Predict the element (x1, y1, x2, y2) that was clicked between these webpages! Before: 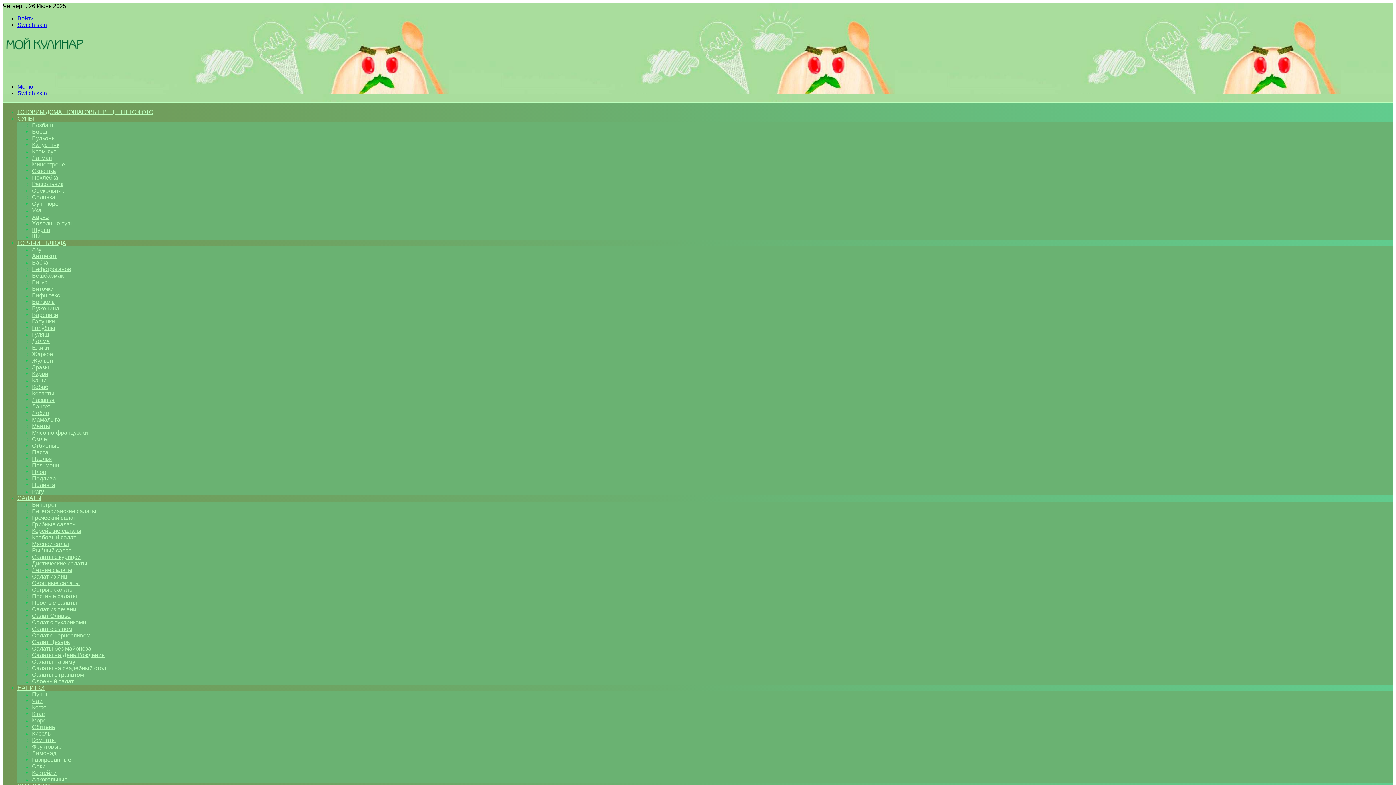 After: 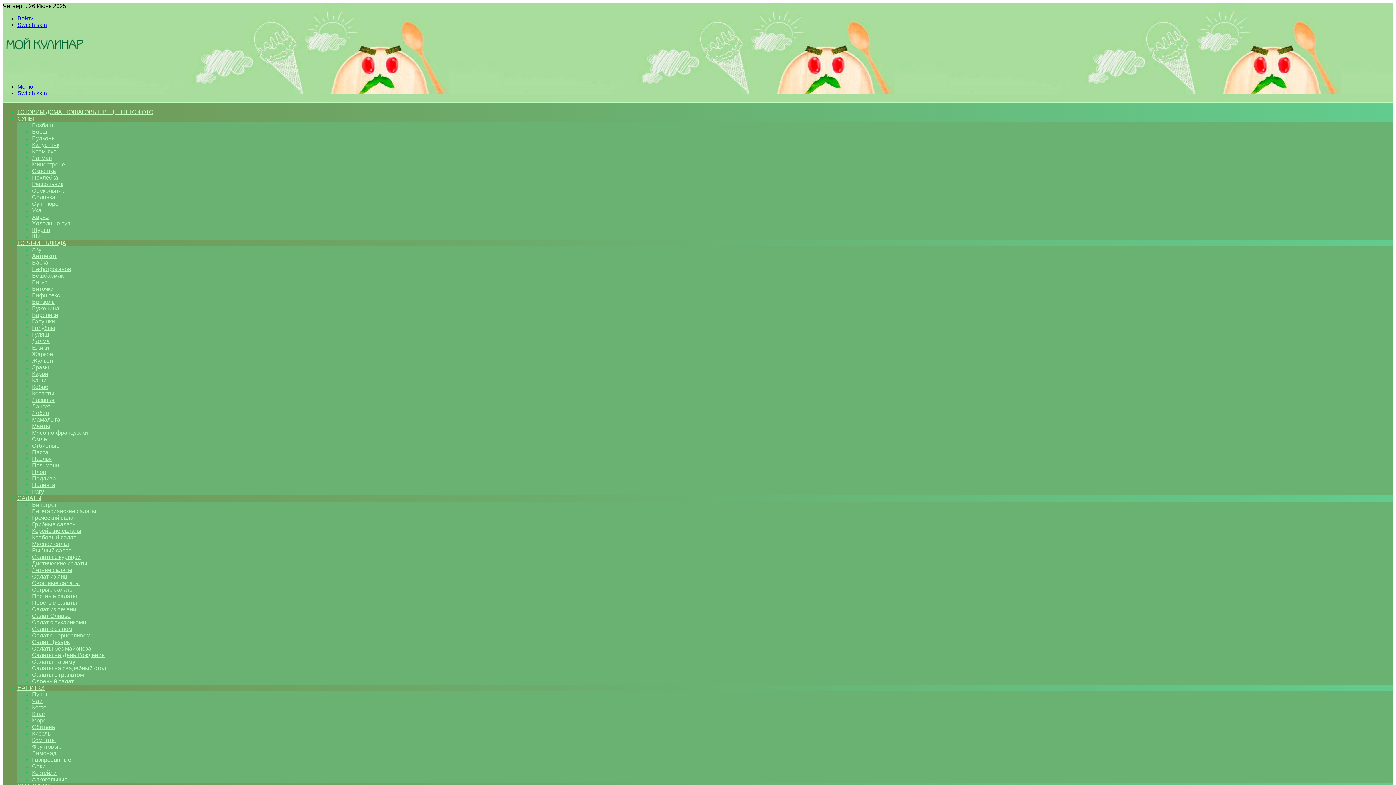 Action: bbox: (32, 194, 55, 200) label: Солянка